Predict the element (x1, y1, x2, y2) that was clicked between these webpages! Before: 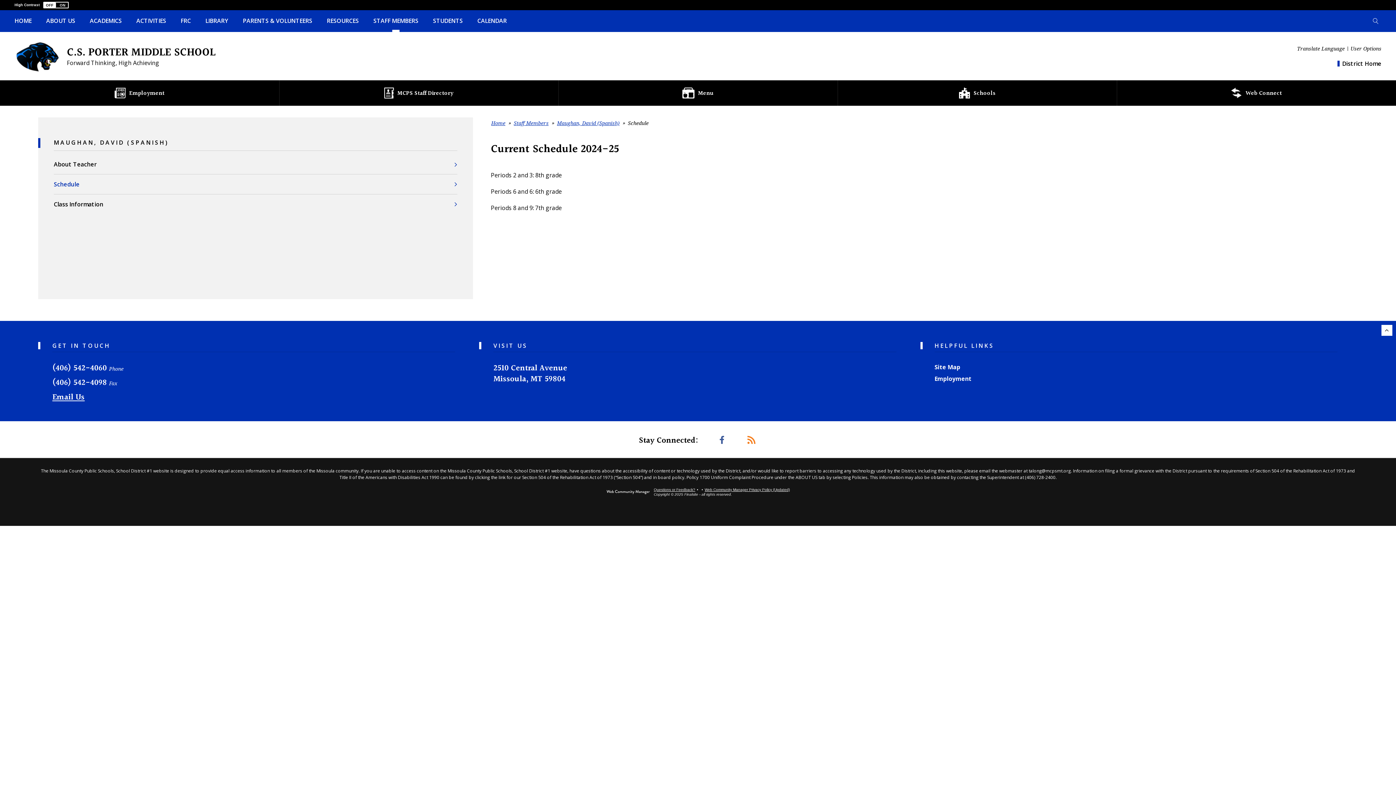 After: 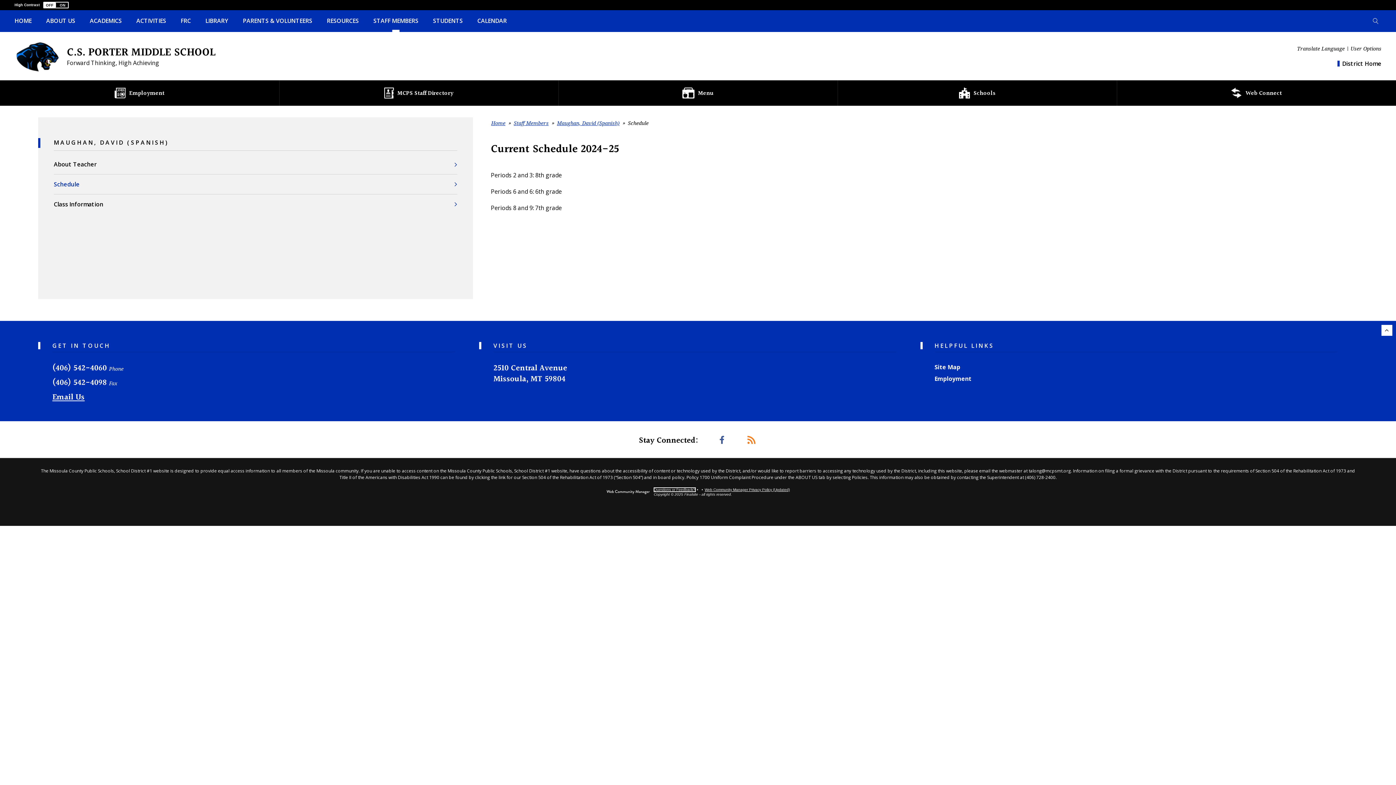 Action: label: Questions or Feedback? bbox: (654, 488, 695, 492)